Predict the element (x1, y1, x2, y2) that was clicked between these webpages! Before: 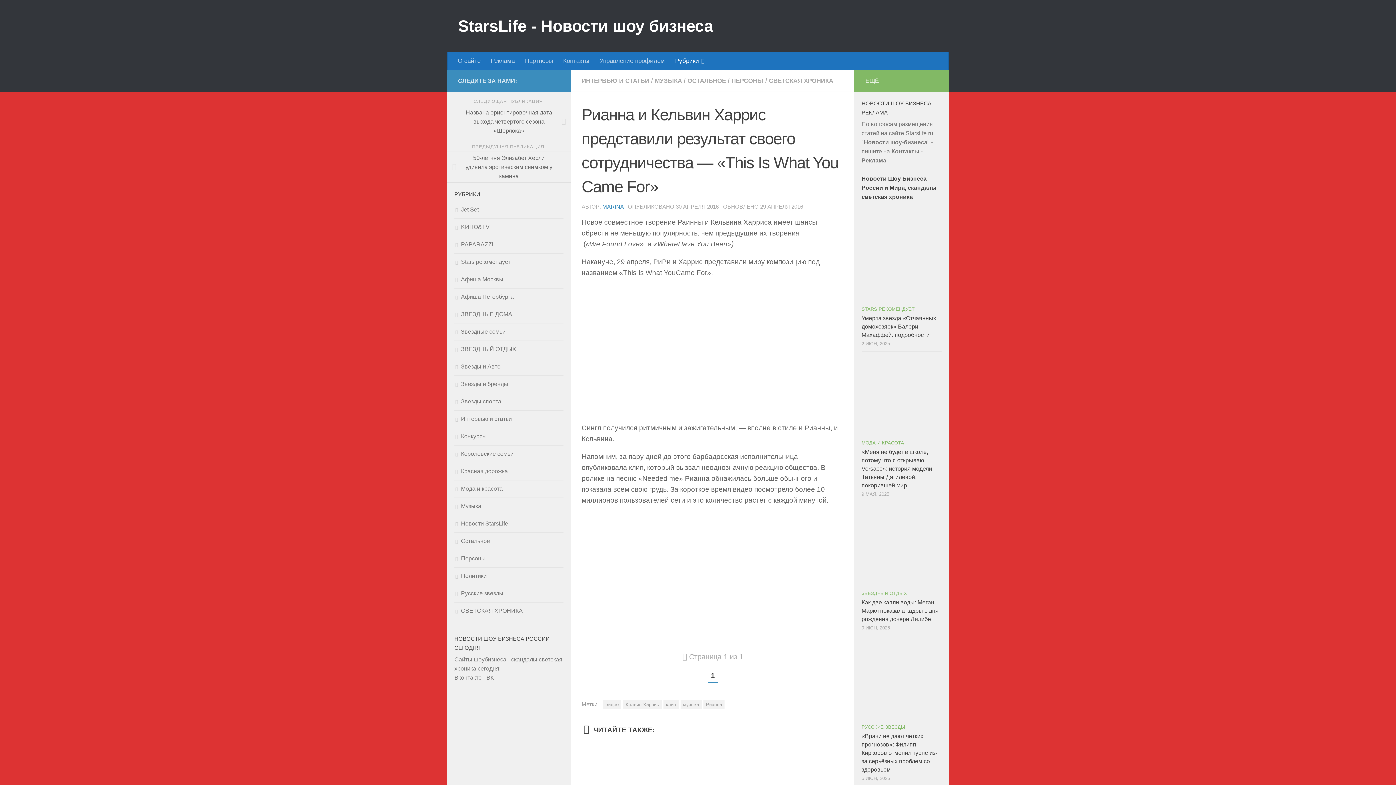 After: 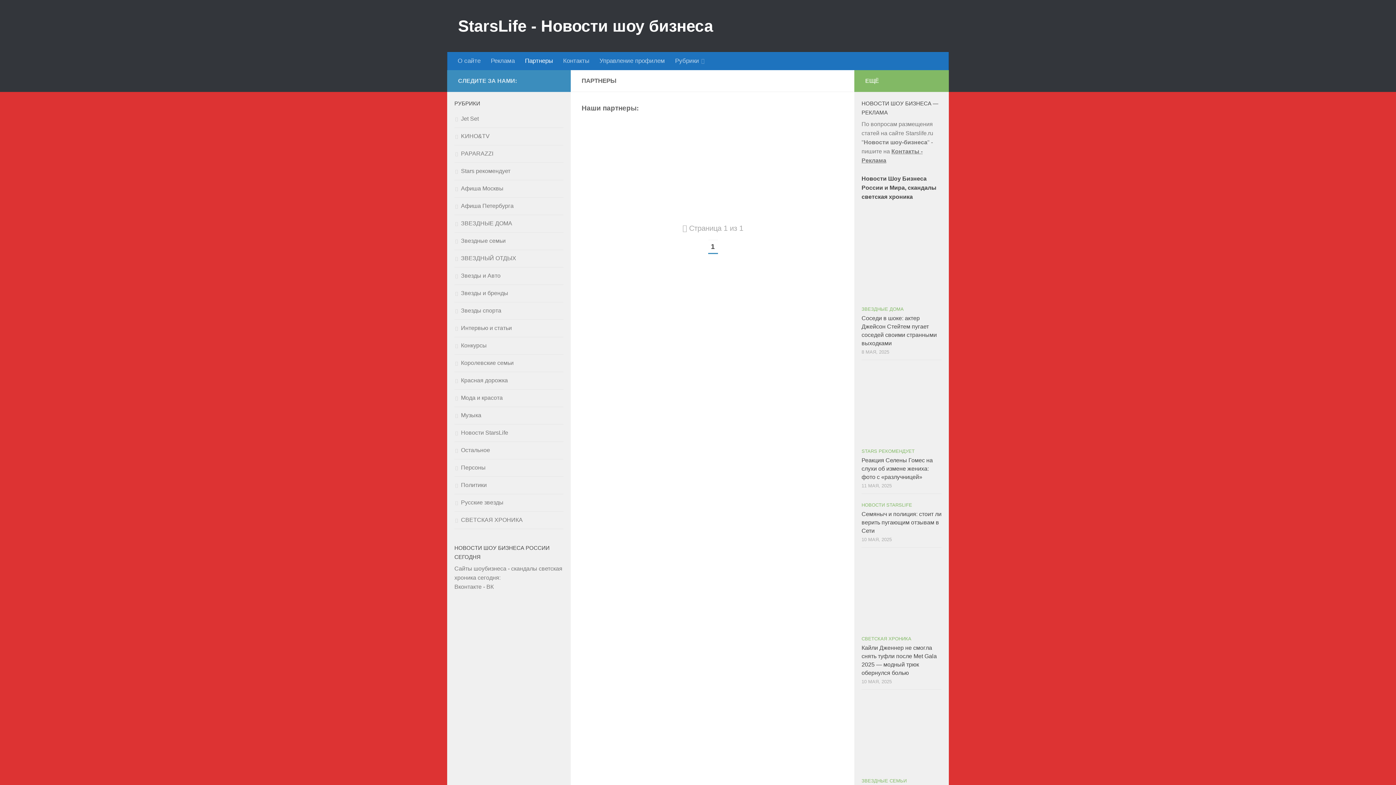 Action: bbox: (520, 52, 558, 70) label: Партнеры